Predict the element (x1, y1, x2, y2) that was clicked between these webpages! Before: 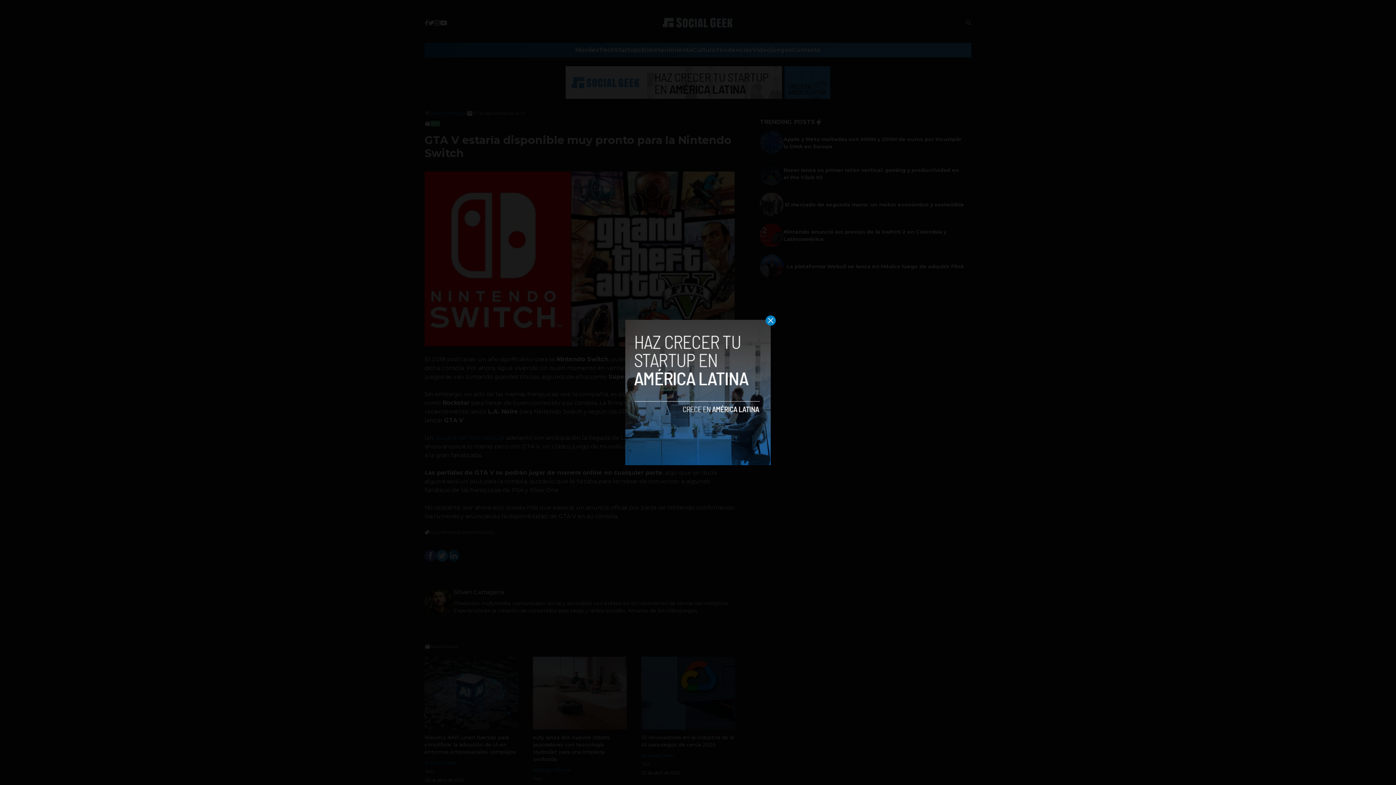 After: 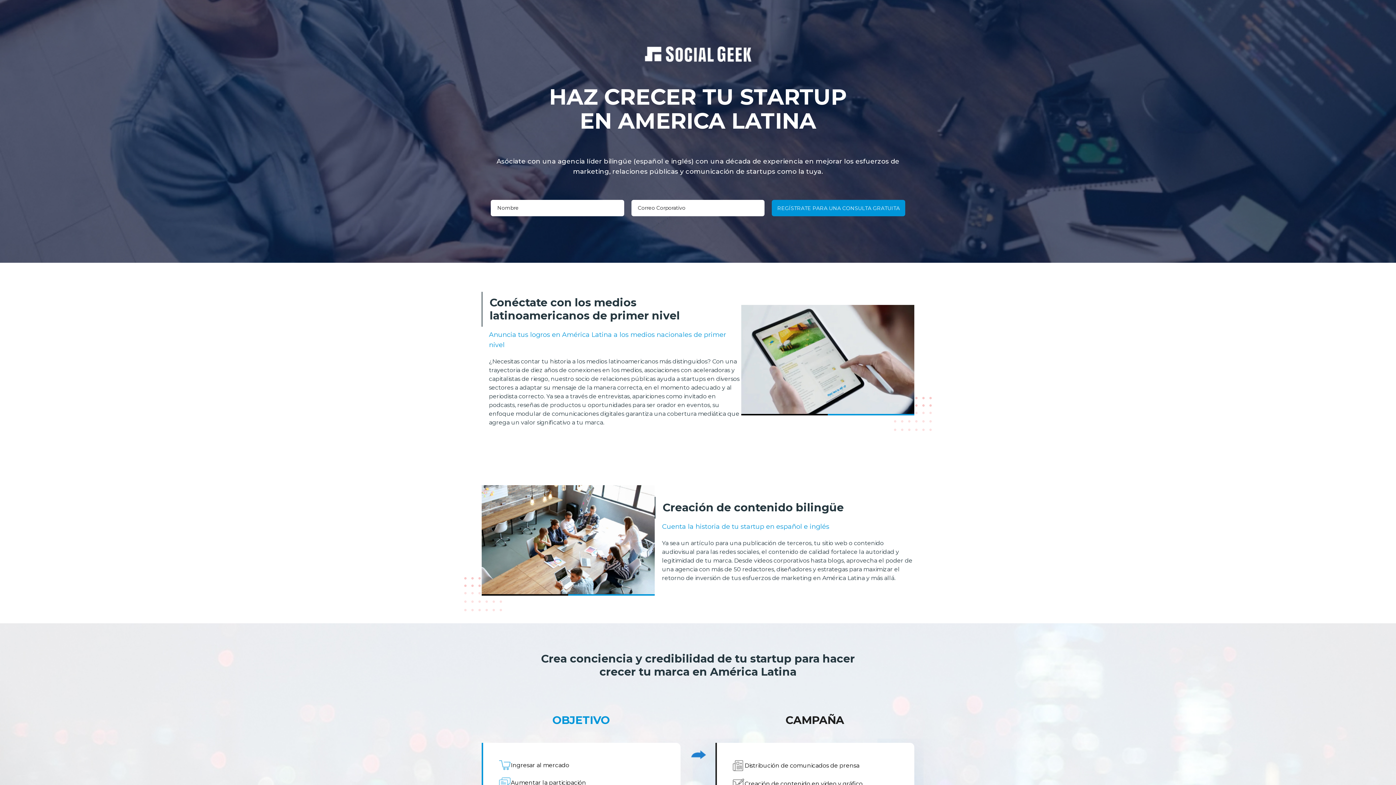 Action: bbox: (625, 320, 770, 465)